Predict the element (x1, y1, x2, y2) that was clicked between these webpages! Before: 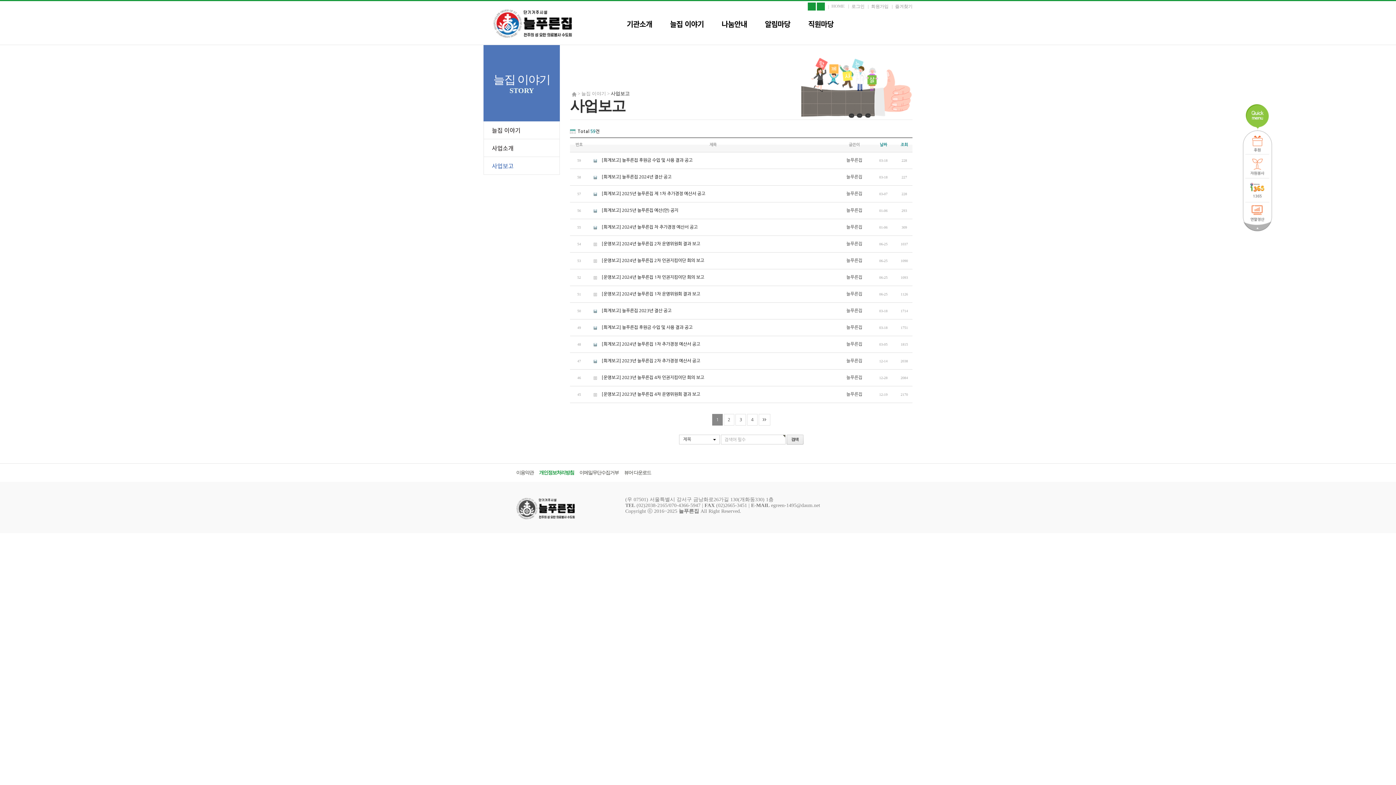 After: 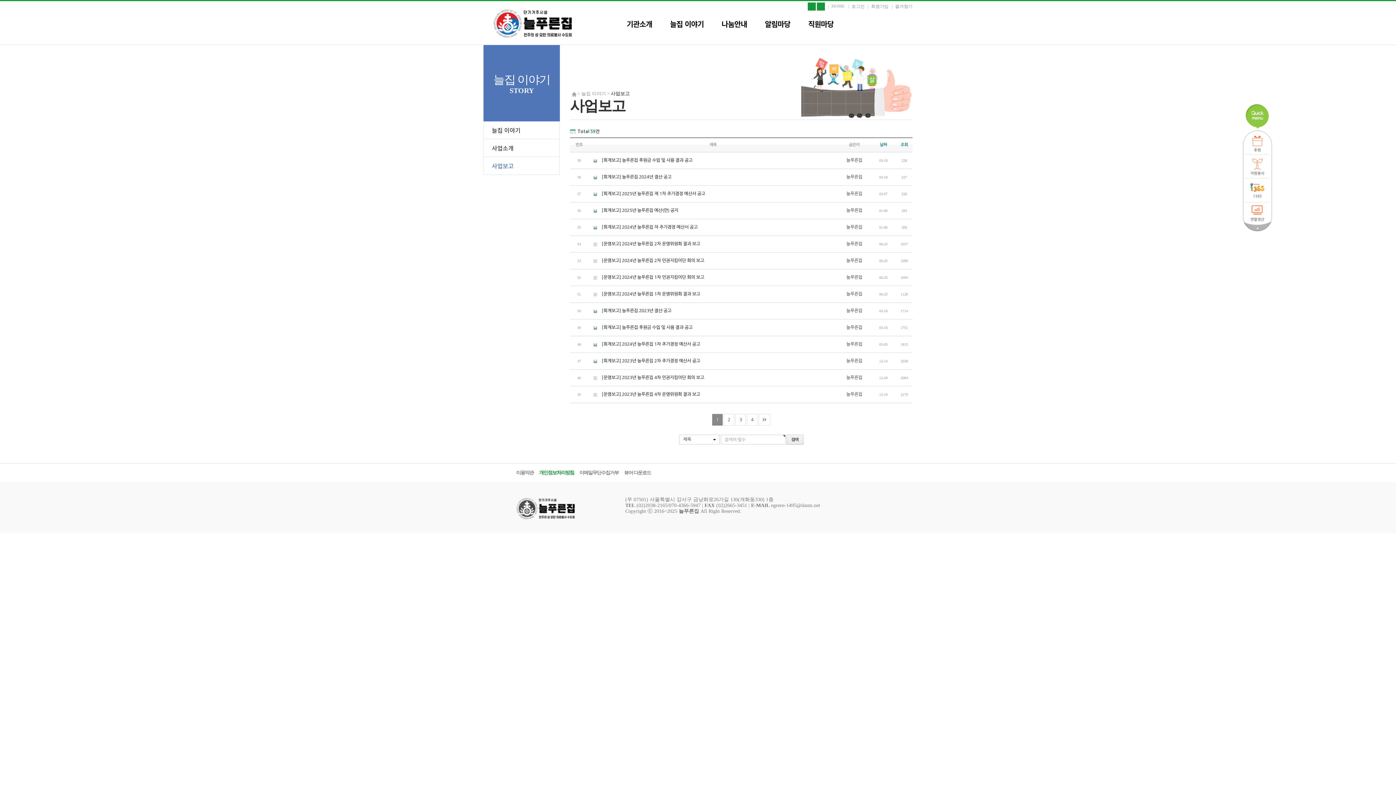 Action: bbox: (1243, 225, 1272, 230)